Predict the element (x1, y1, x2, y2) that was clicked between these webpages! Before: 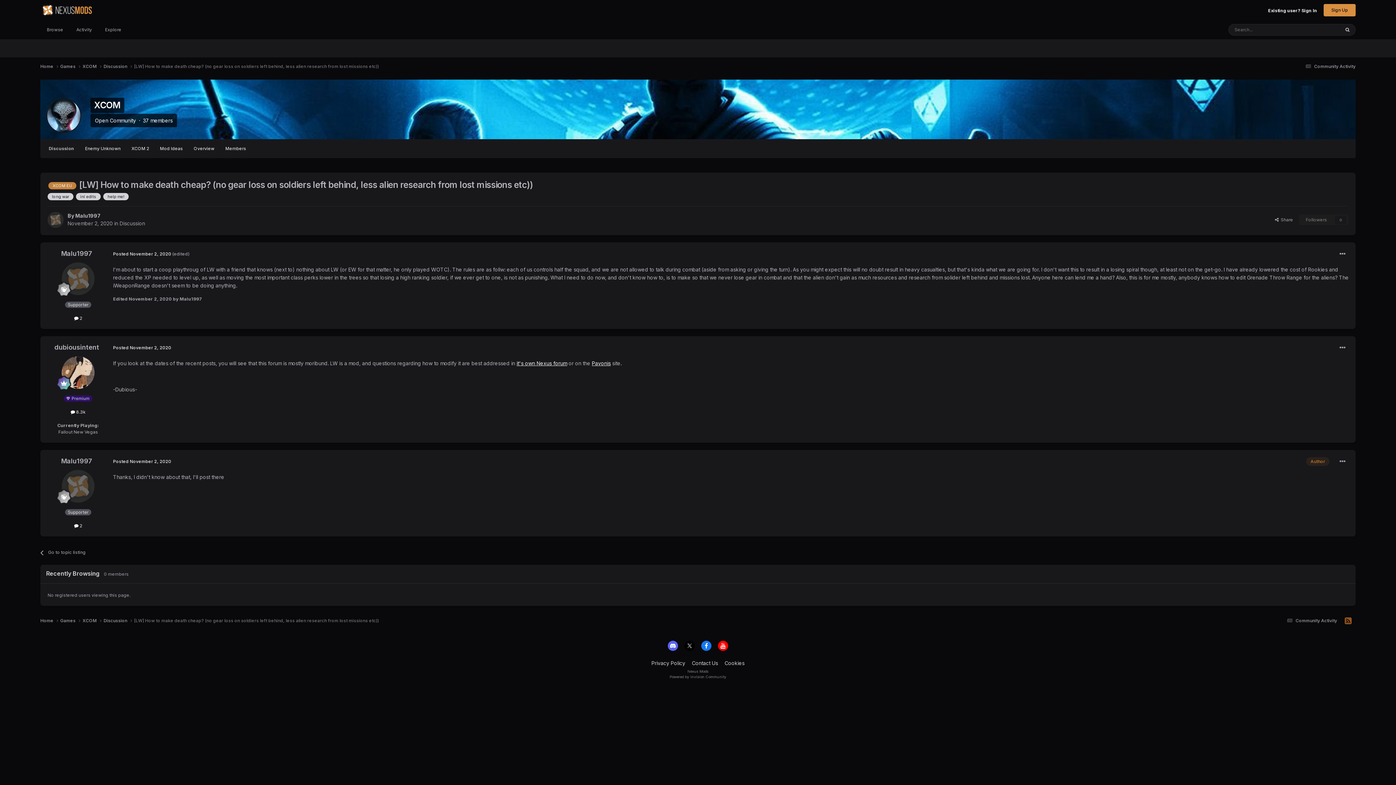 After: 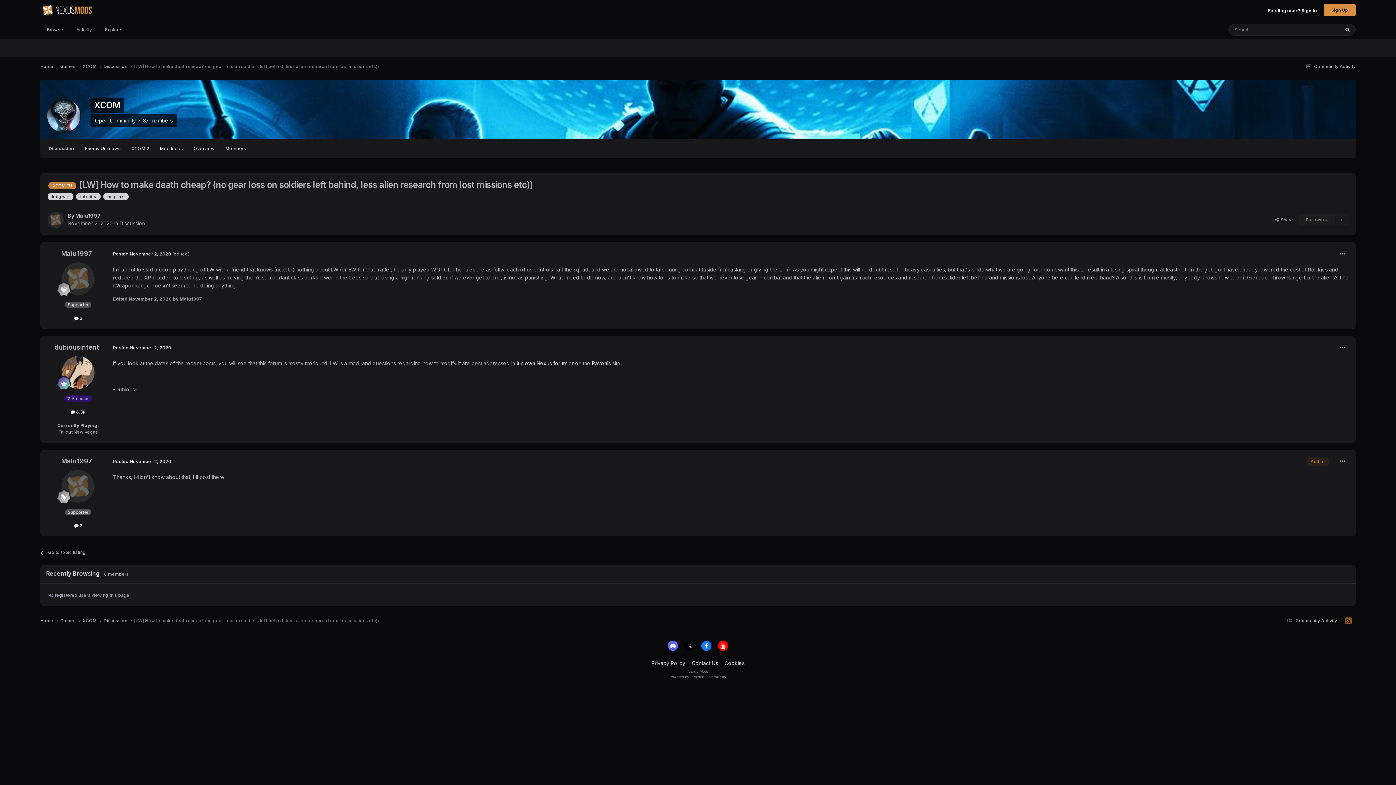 Action: bbox: (701, 640, 711, 651)